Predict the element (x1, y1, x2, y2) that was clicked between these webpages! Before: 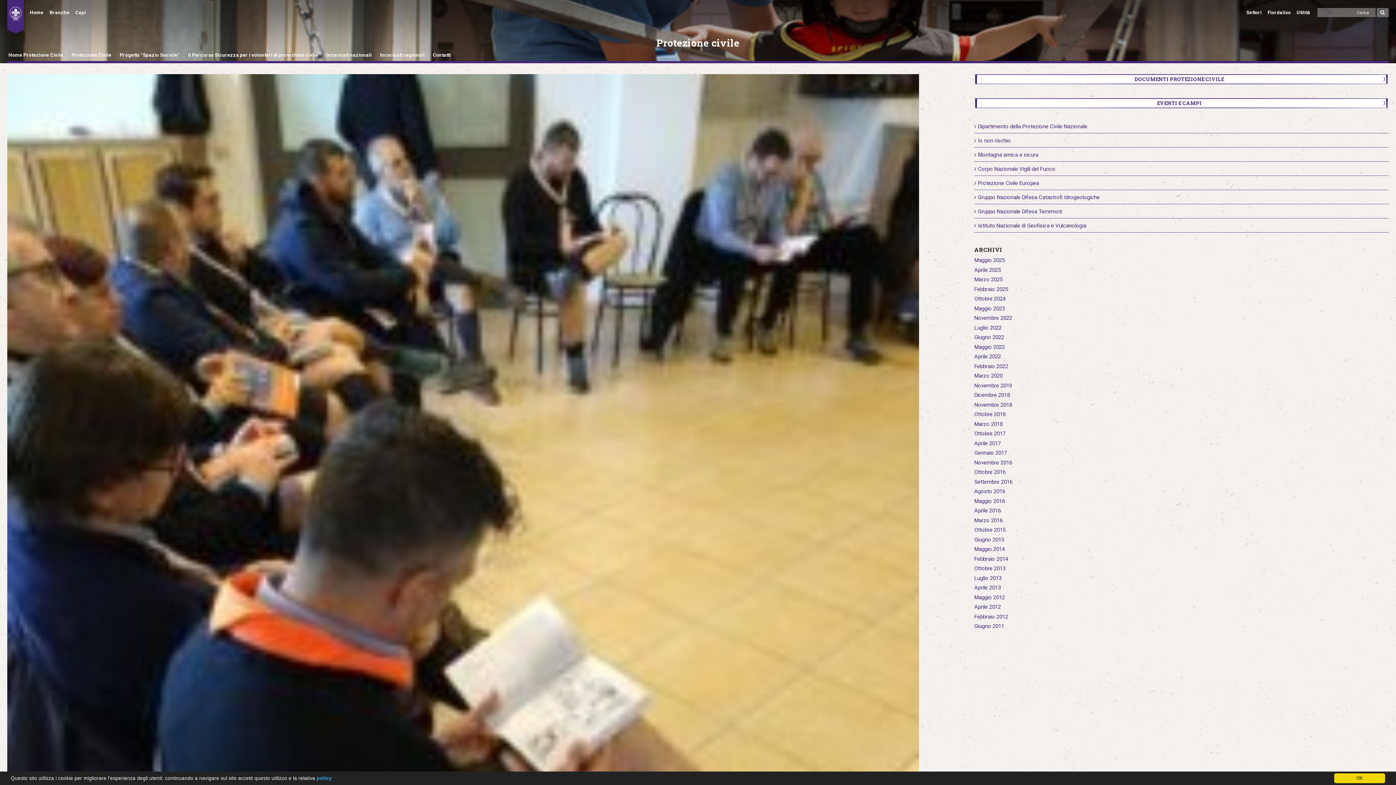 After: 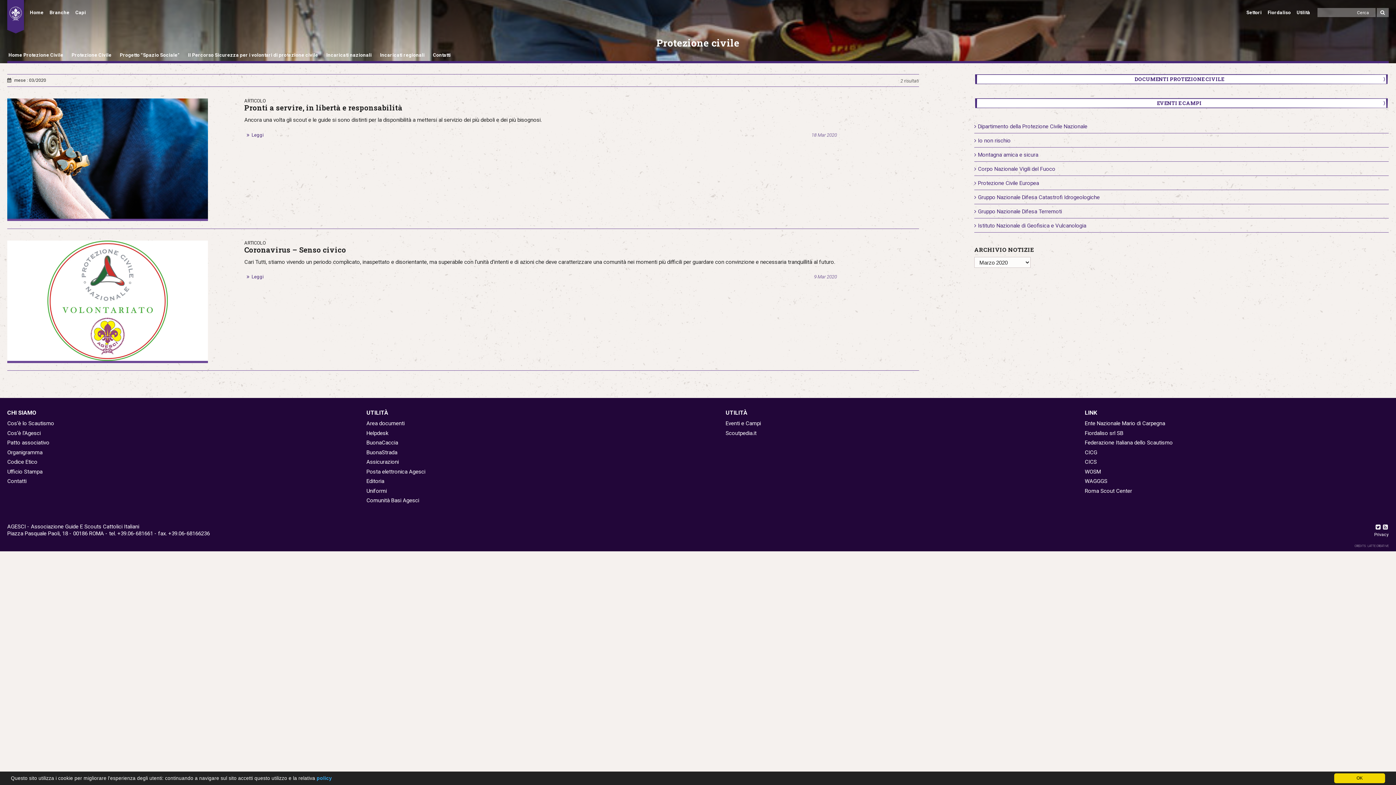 Action: label: Marzo 2020 bbox: (974, 372, 1002, 379)